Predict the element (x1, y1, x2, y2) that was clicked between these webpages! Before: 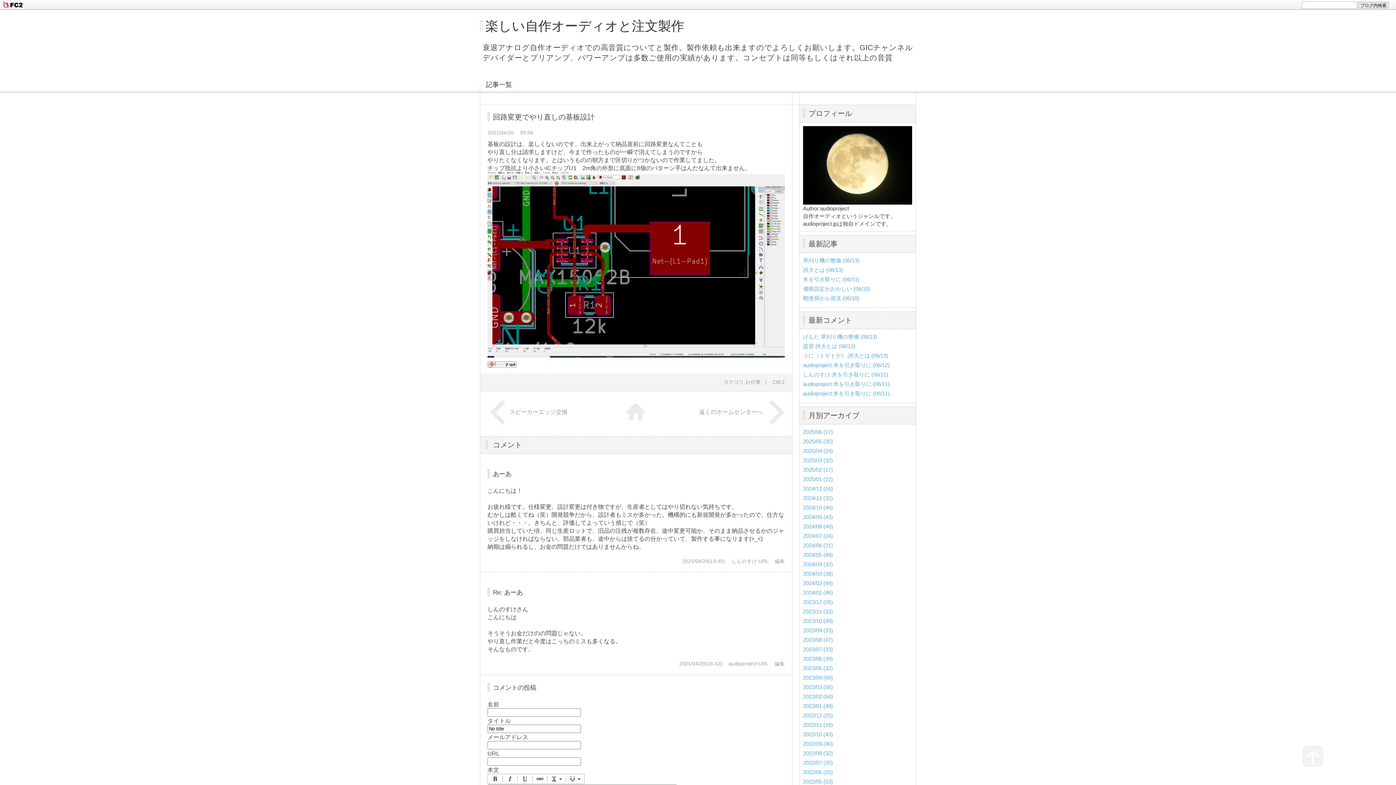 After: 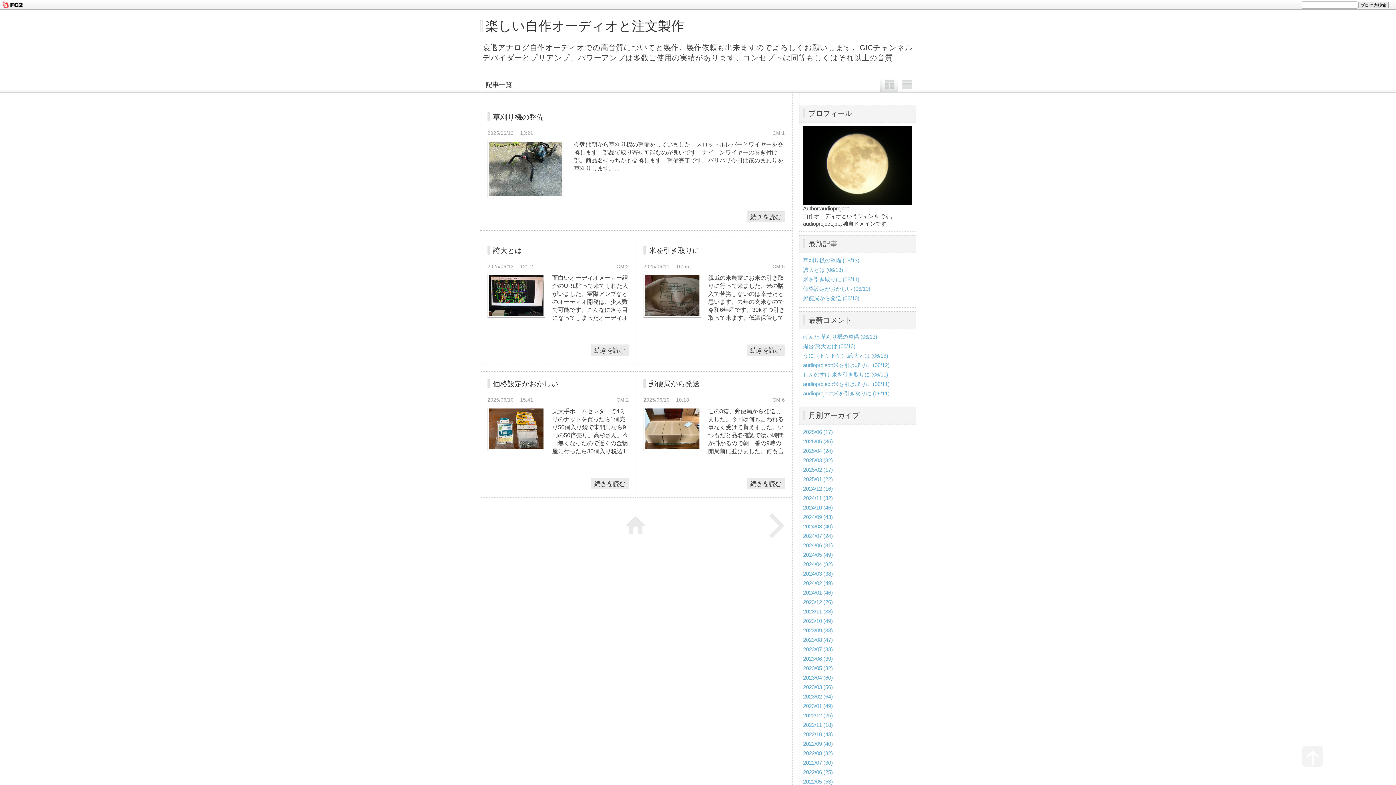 Action: label: ホーム bbox: (614, 391, 658, 436)